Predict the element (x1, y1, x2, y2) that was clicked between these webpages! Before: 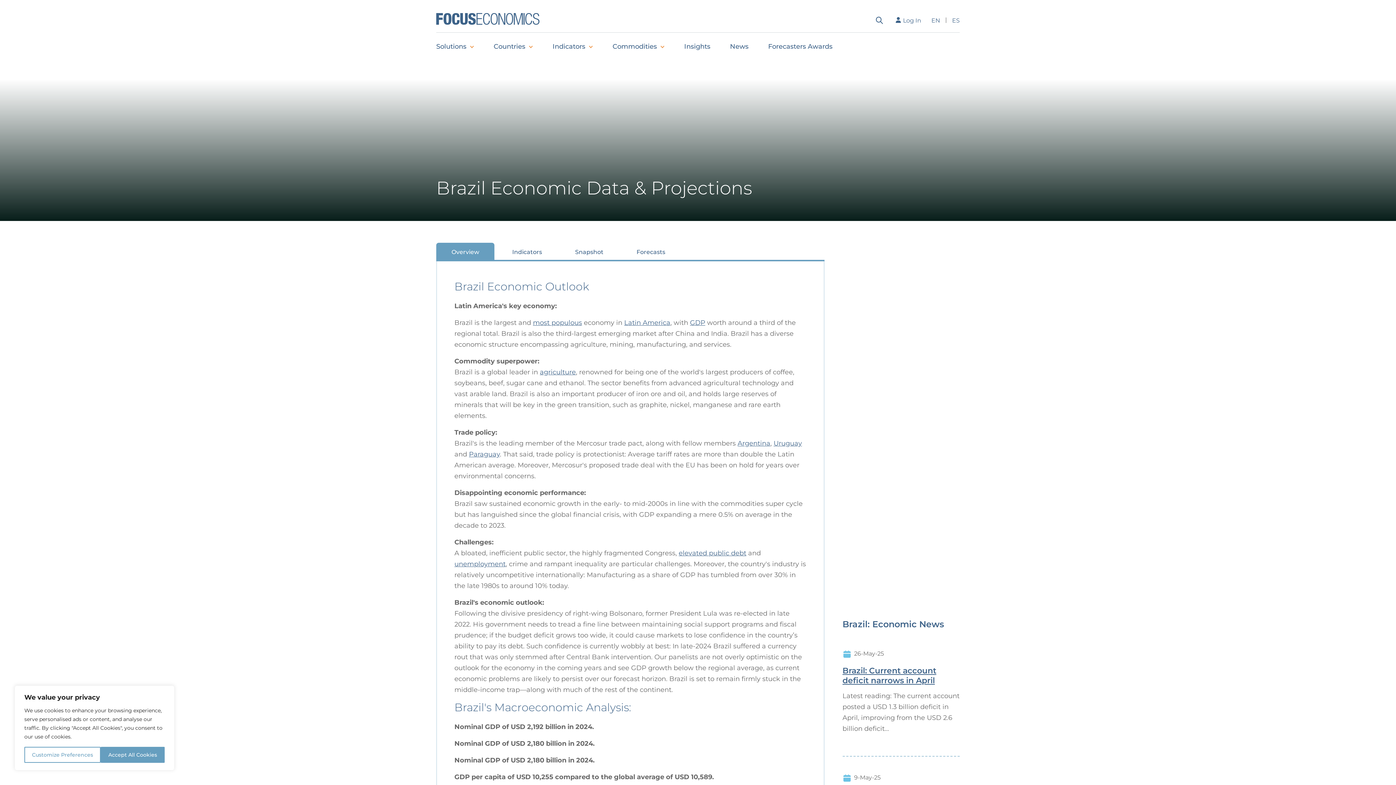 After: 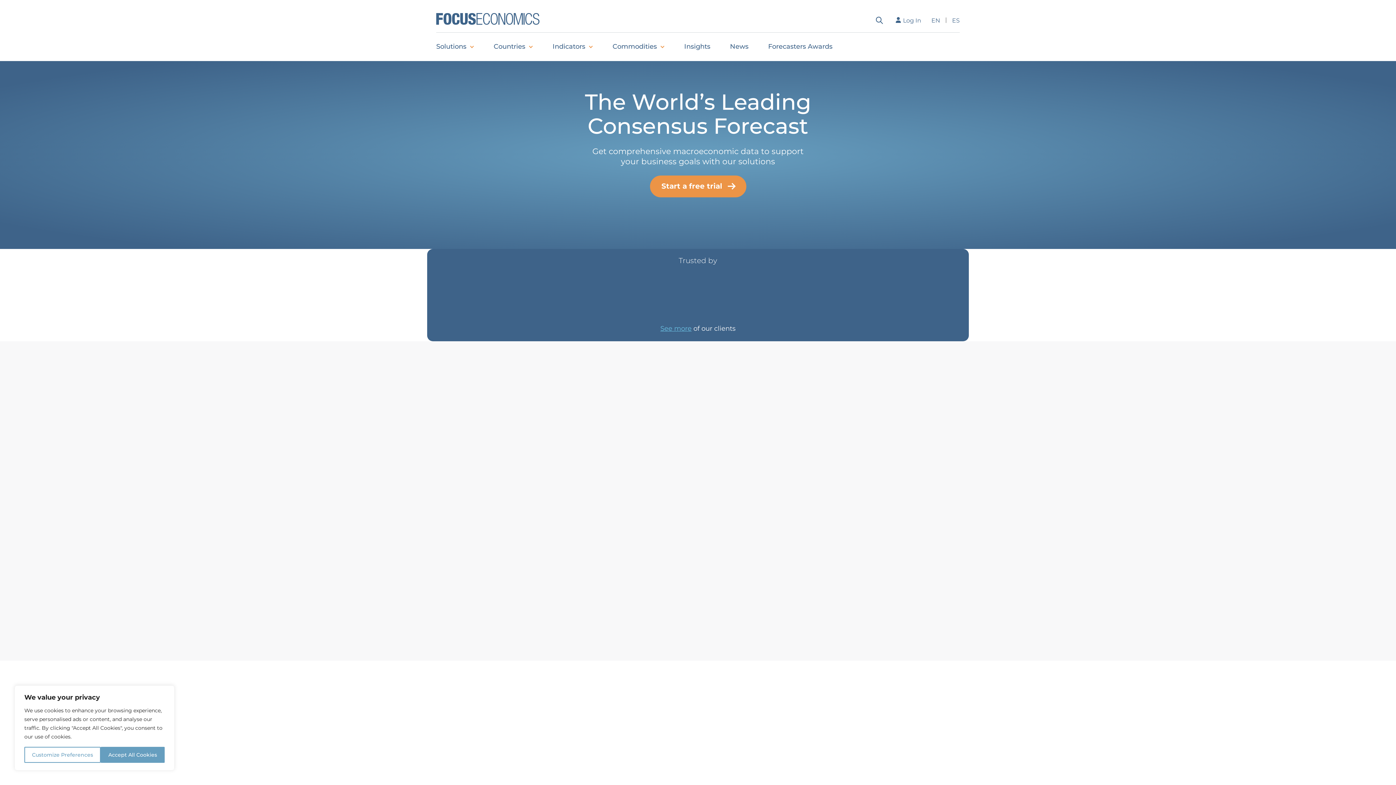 Action: bbox: (436, 13, 547, 27)